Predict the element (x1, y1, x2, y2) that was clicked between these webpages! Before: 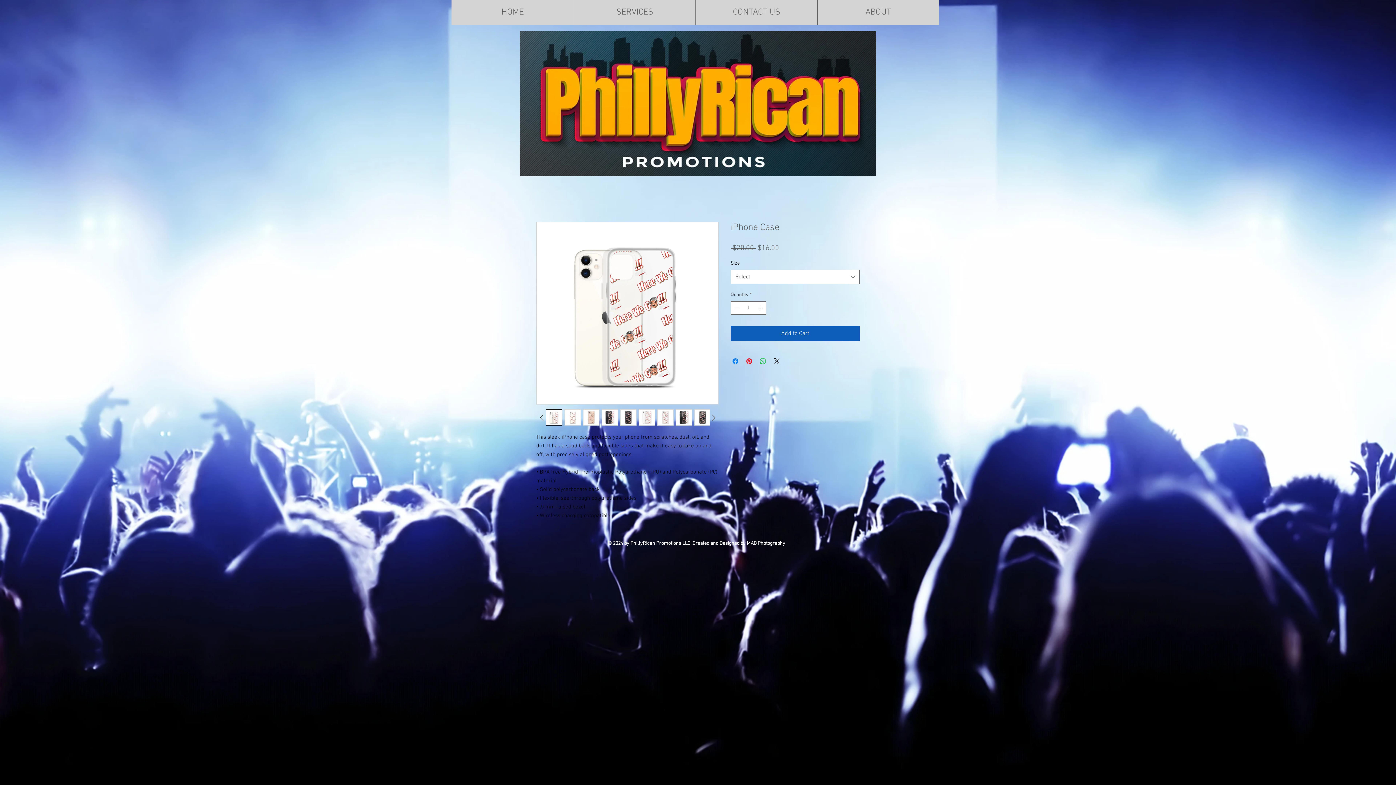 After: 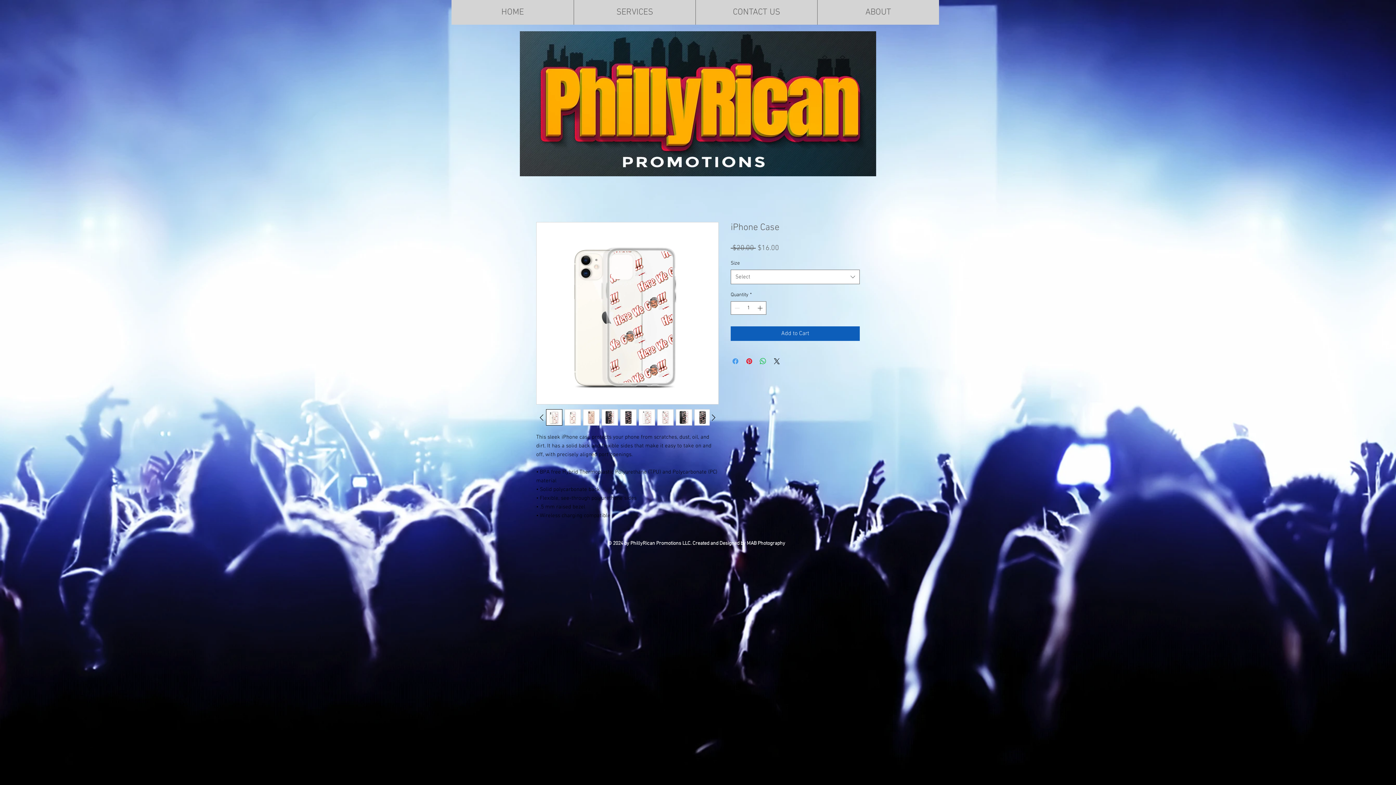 Action: bbox: (731, 357, 740, 365) label: Share on Facebook